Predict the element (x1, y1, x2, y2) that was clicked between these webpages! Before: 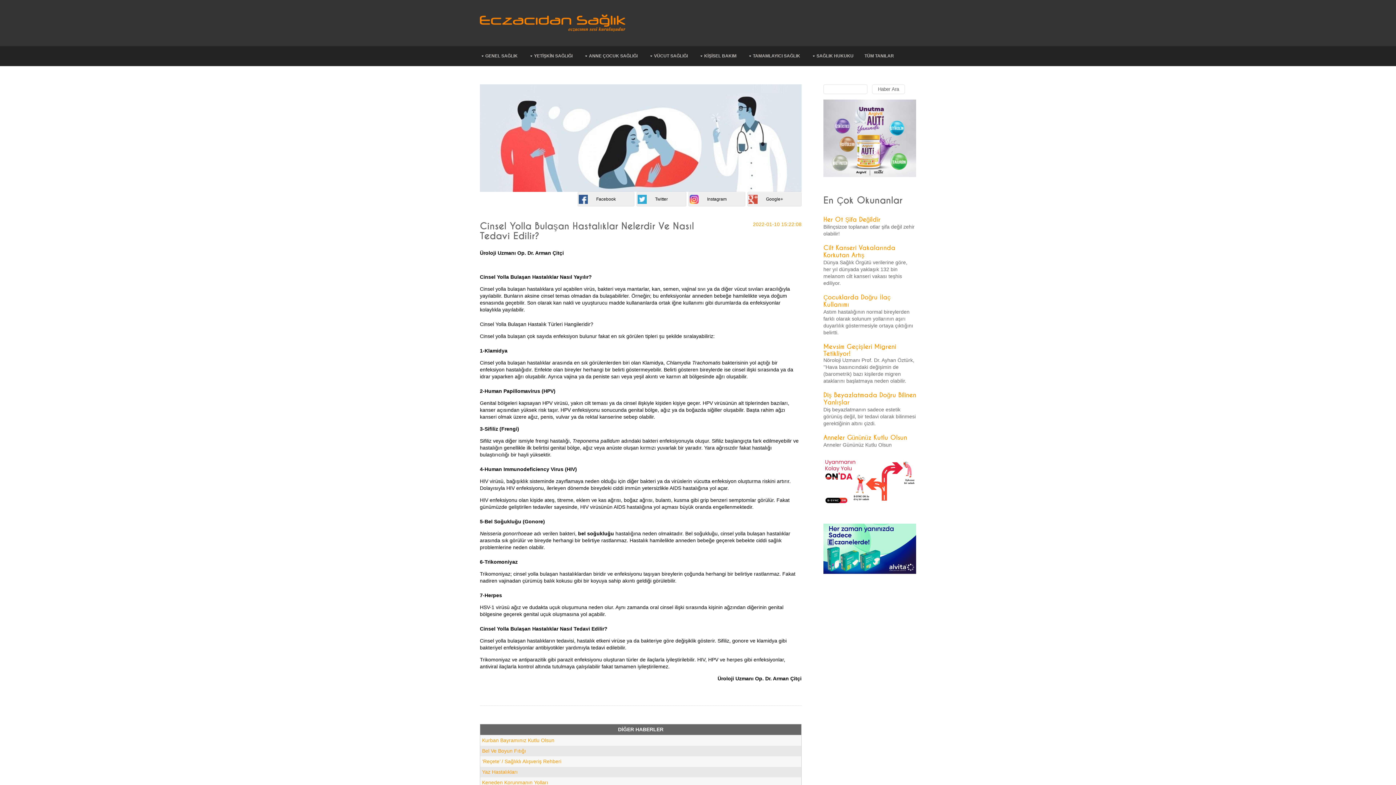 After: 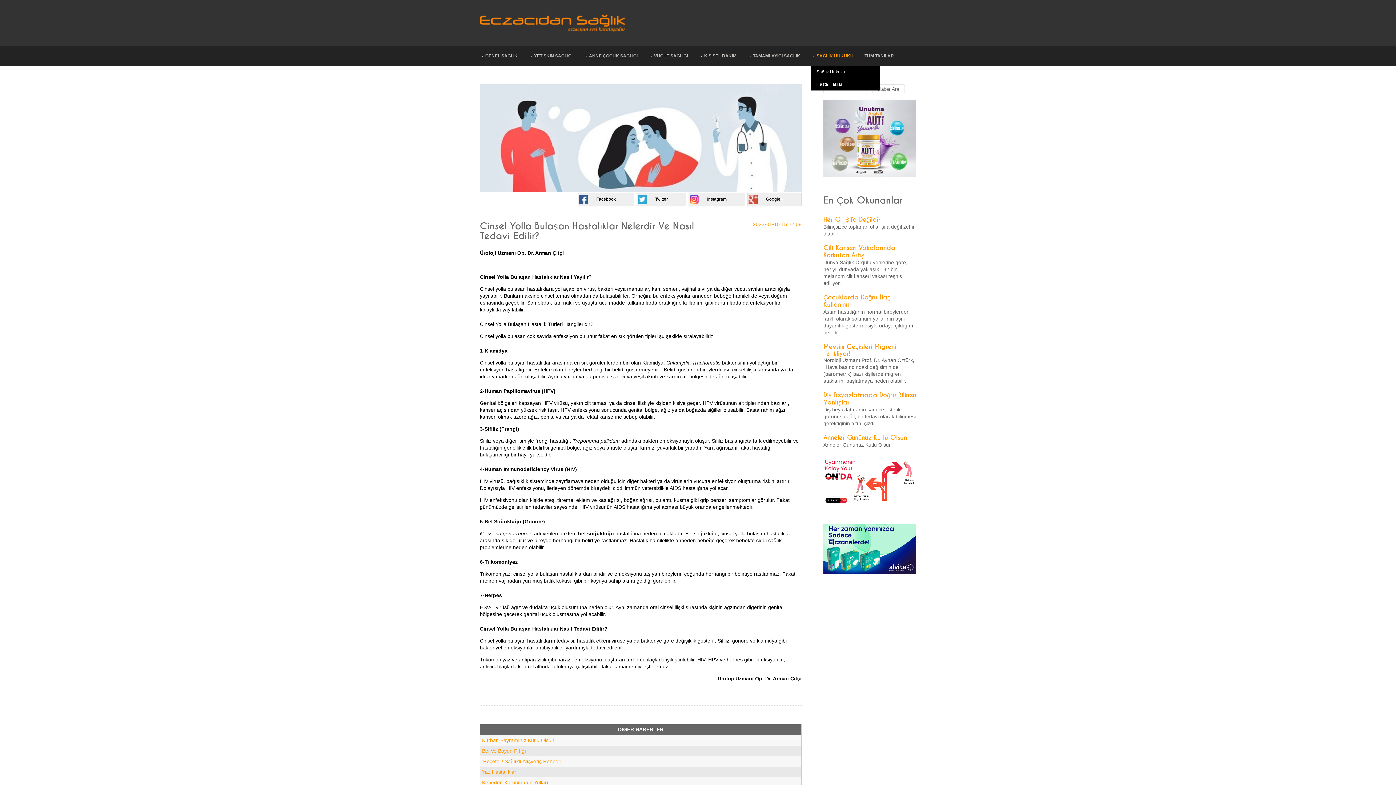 Action: bbox: (811, 46, 853, 65) label: SAĞLIK HUKUKU